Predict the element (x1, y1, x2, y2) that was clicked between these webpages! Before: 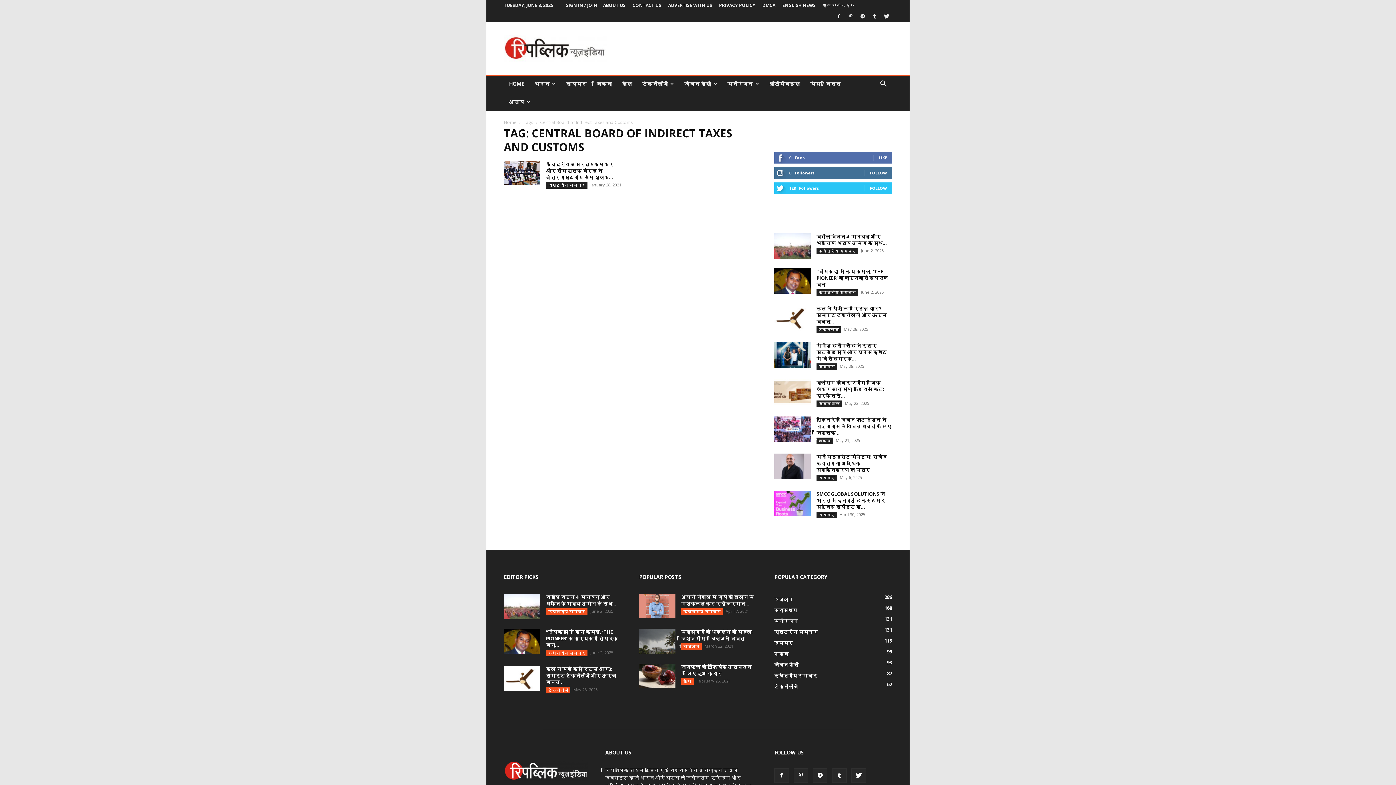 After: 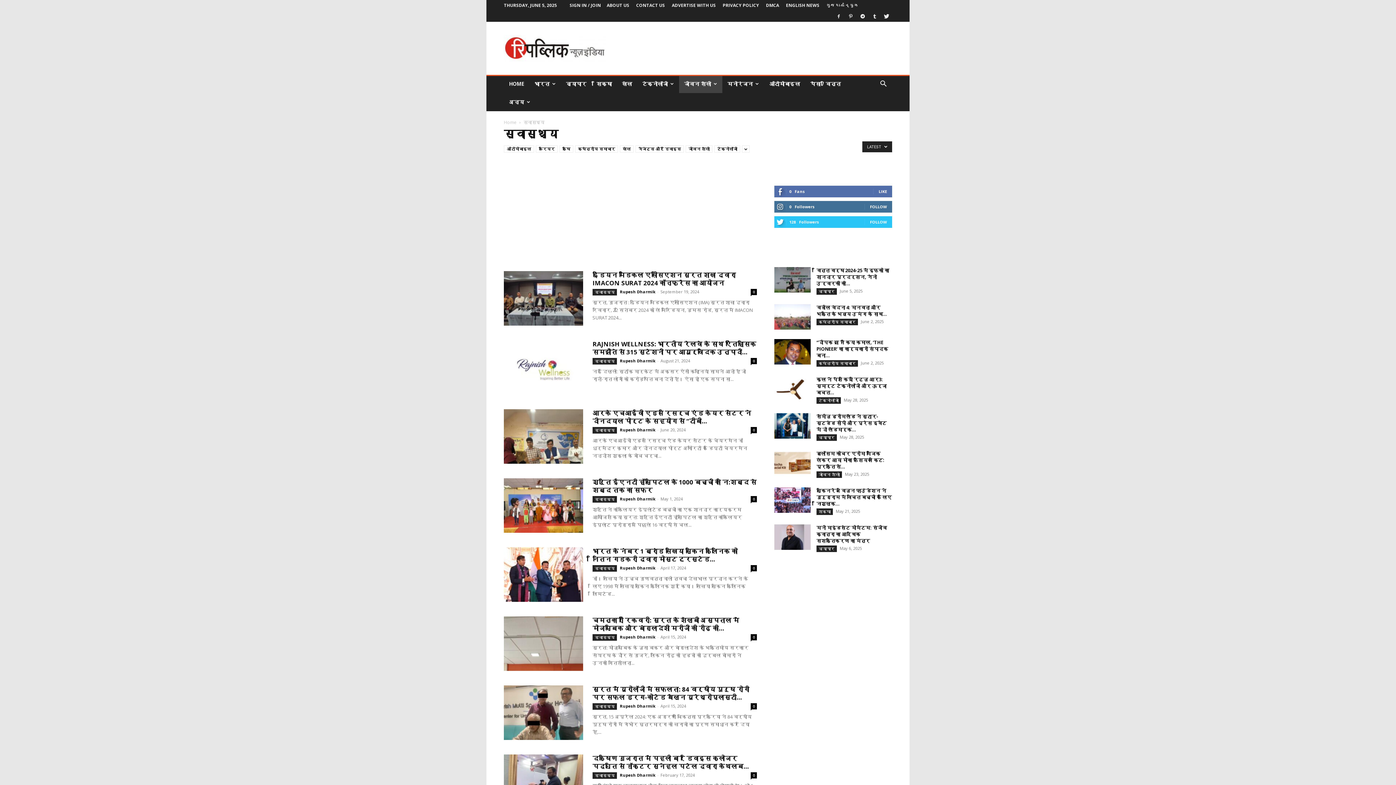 Action: bbox: (774, 607, 797, 613) label: स्वास्थ्य
168